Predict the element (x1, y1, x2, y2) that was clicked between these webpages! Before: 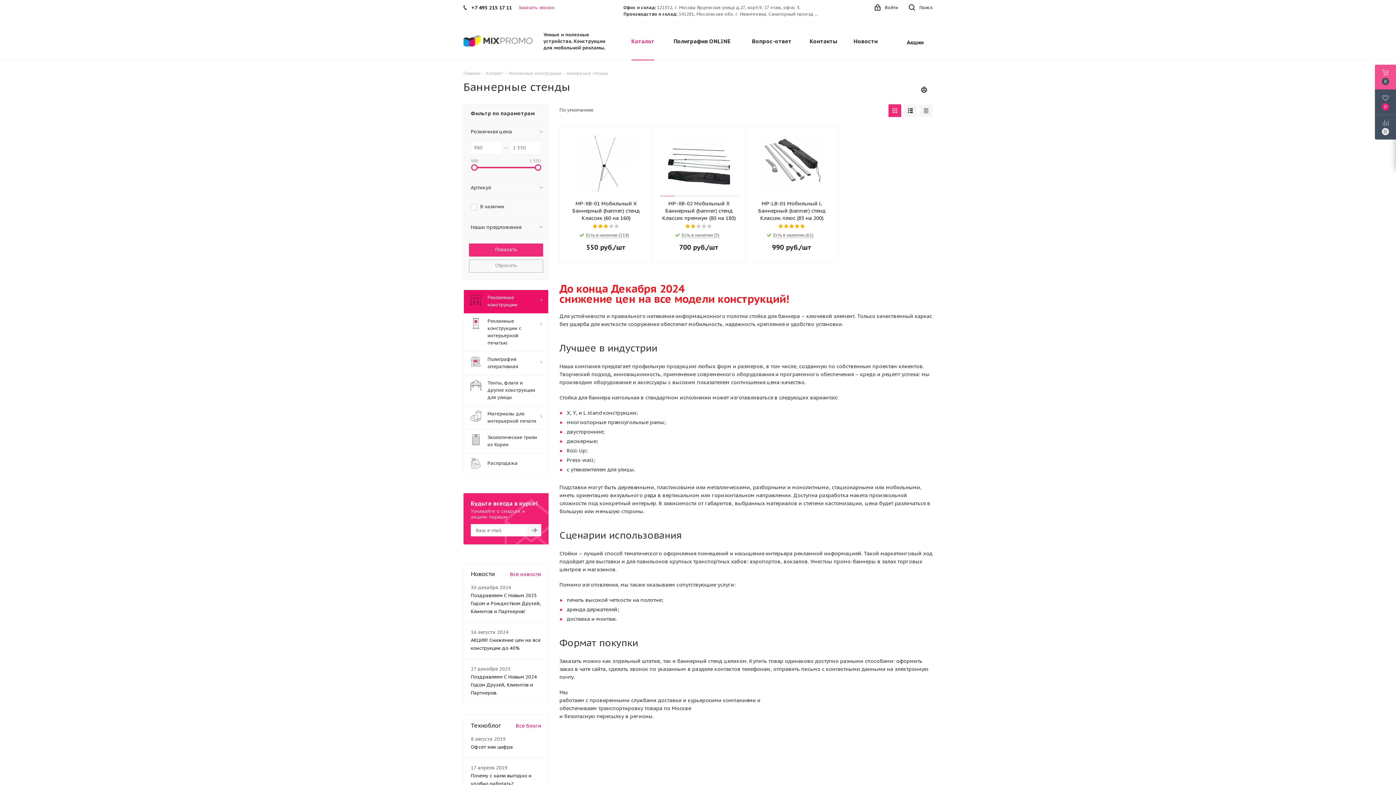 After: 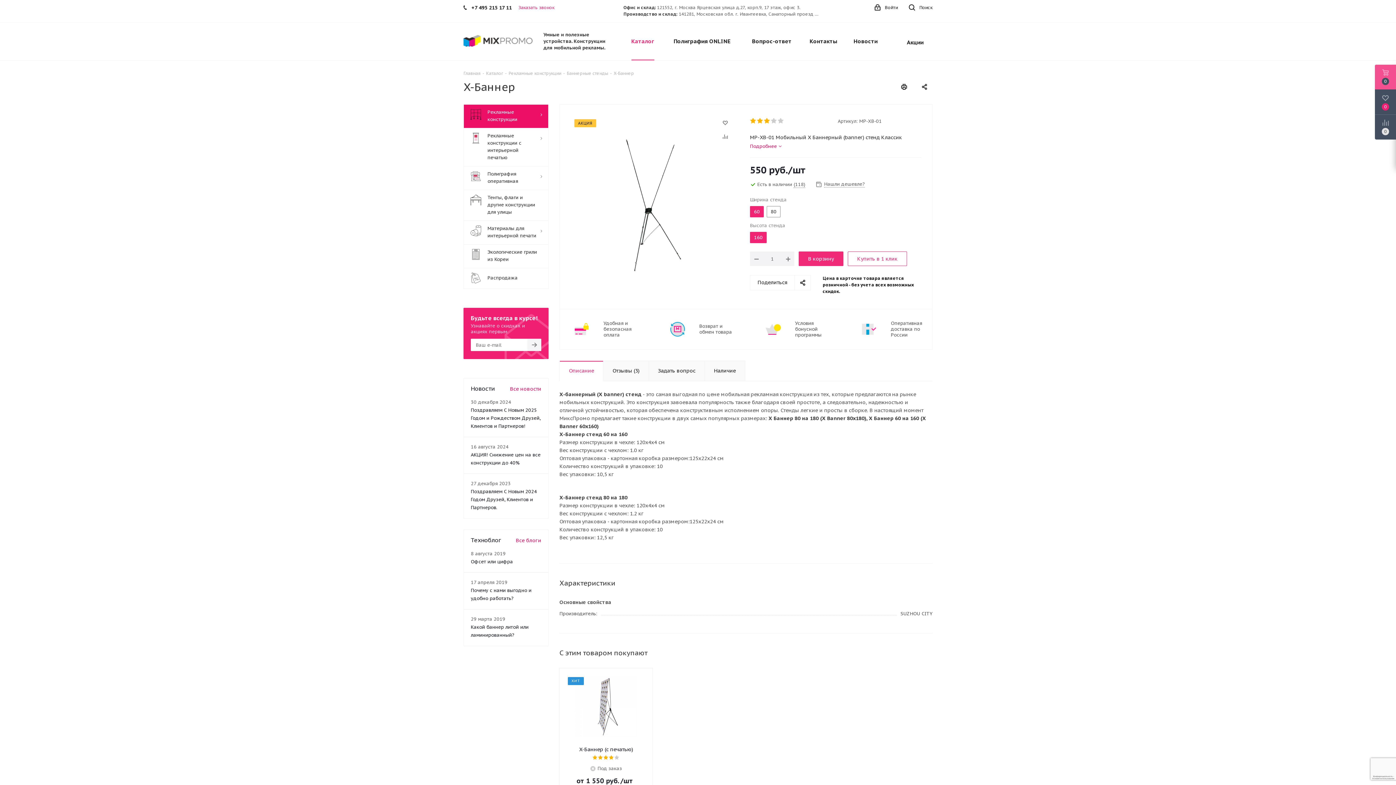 Action: label: MP-XB-01 Мобильный X Баннерный (banner) стенд Классик (60 на 160) bbox: (566, 200, 646, 221)